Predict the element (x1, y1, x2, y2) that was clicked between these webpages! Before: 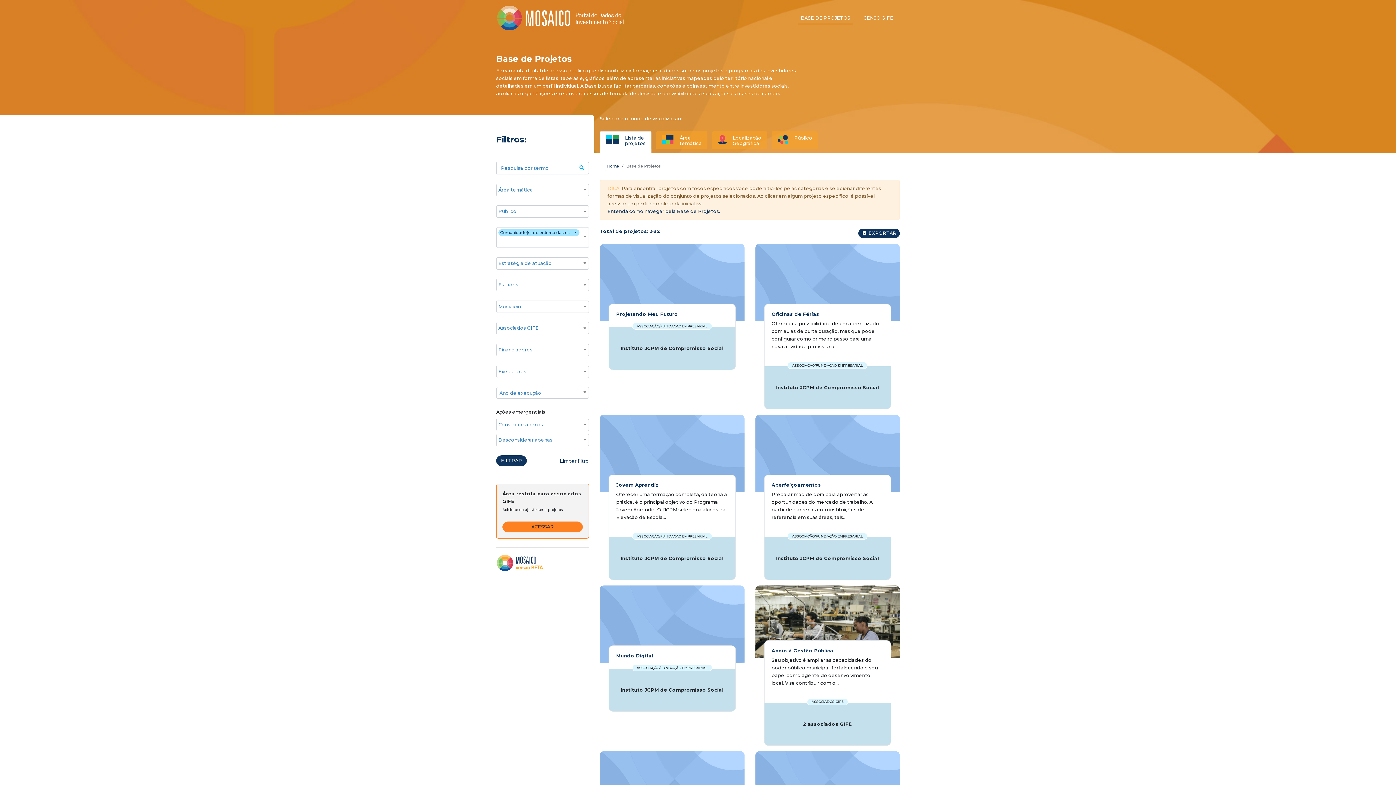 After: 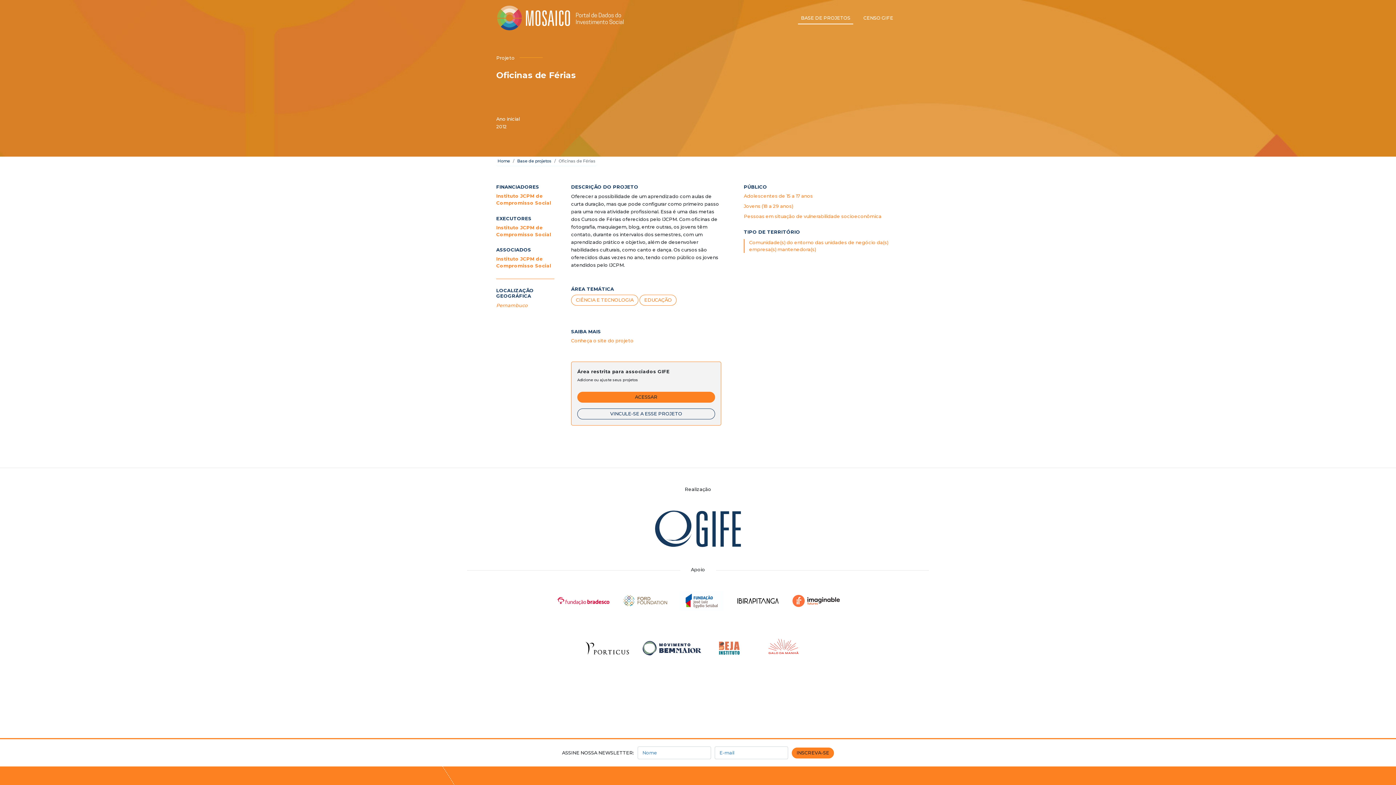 Action: bbox: (771, 311, 819, 317) label: Oficinas de Férias